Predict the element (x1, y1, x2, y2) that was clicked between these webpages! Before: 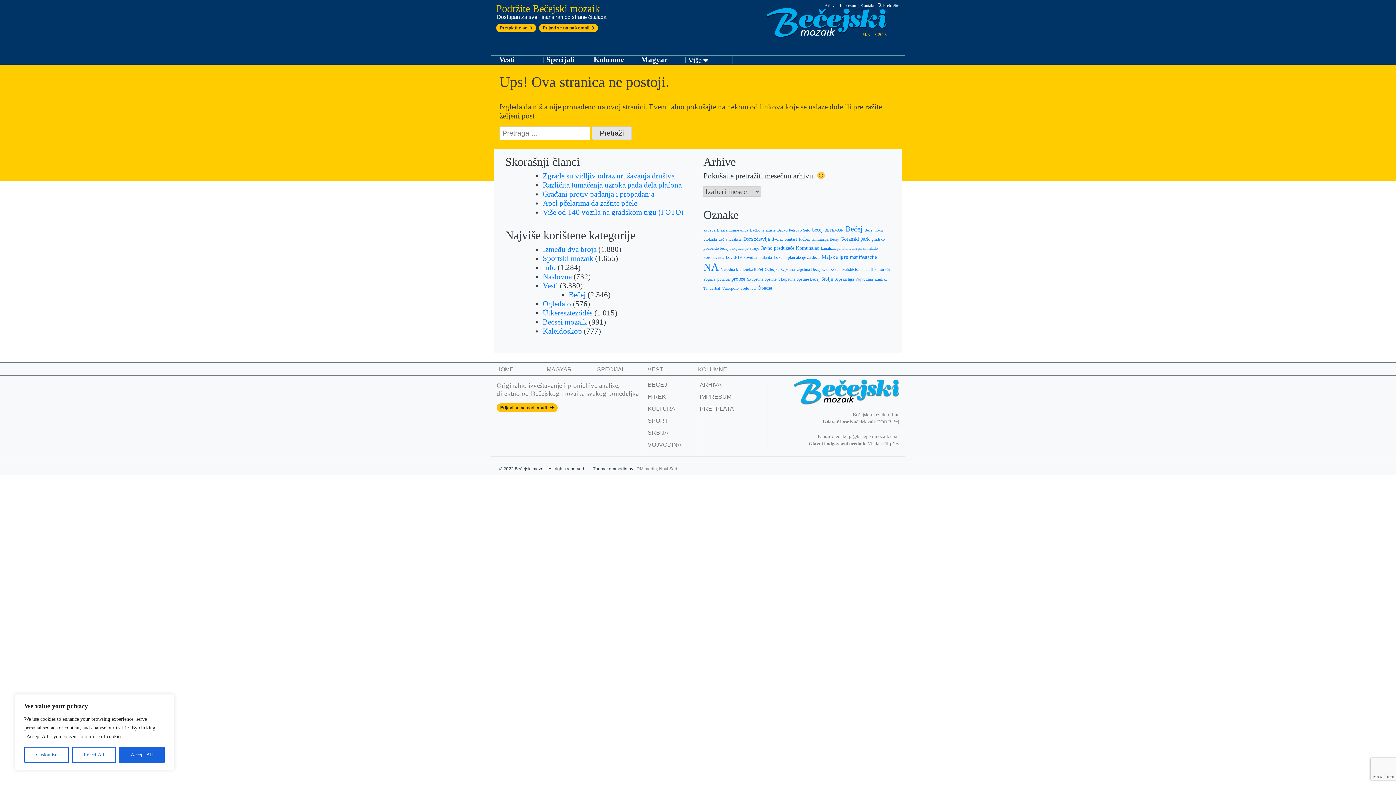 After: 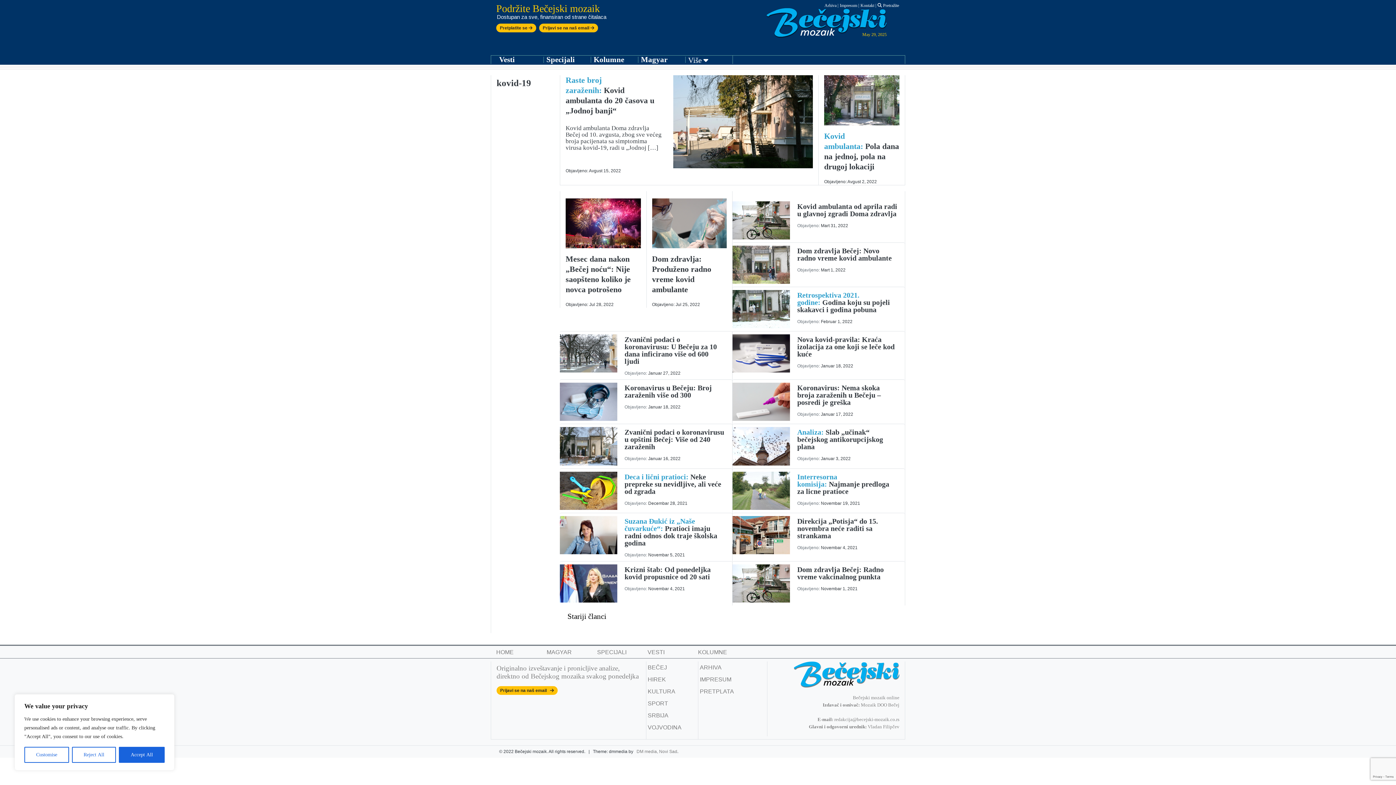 Action: label: kovid-19 (35 stavki) bbox: (726, 254, 741, 260)